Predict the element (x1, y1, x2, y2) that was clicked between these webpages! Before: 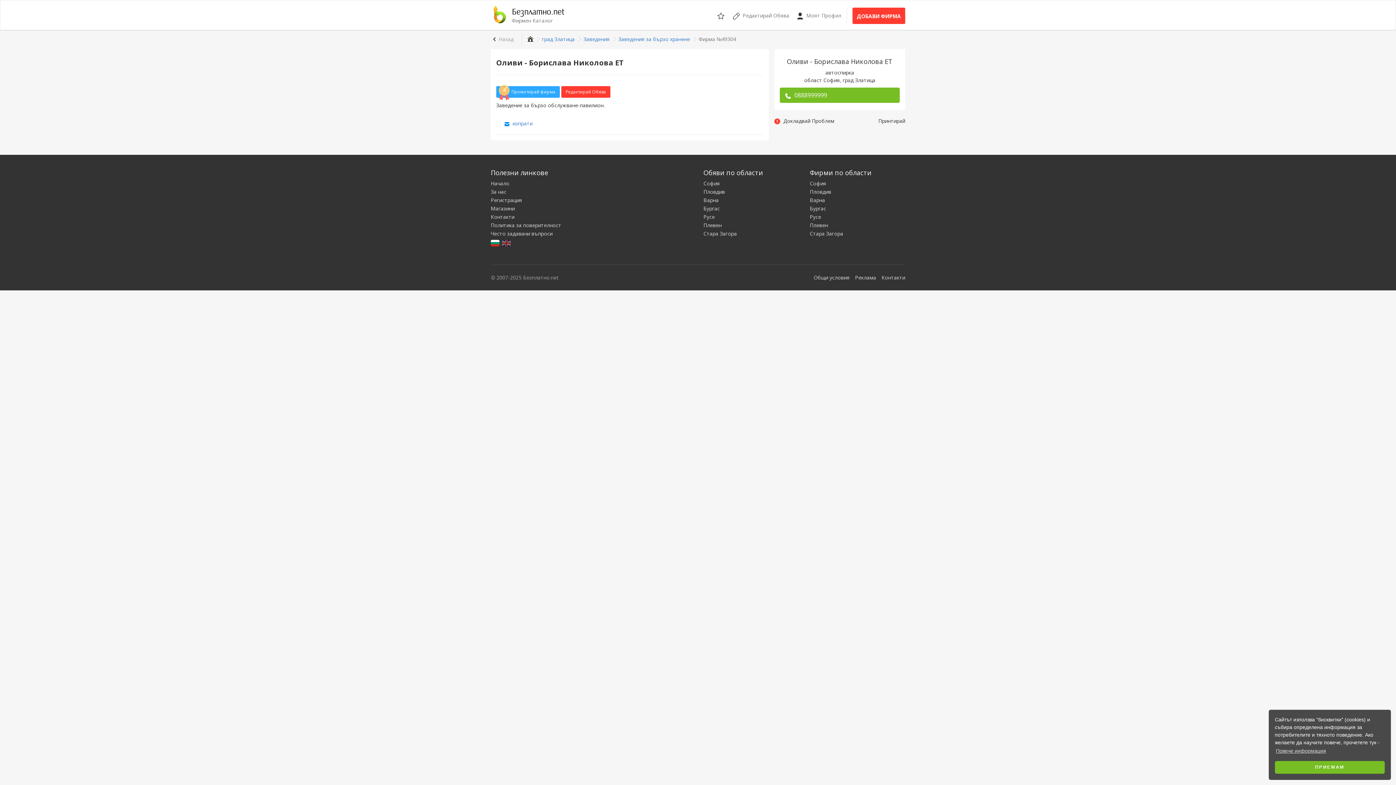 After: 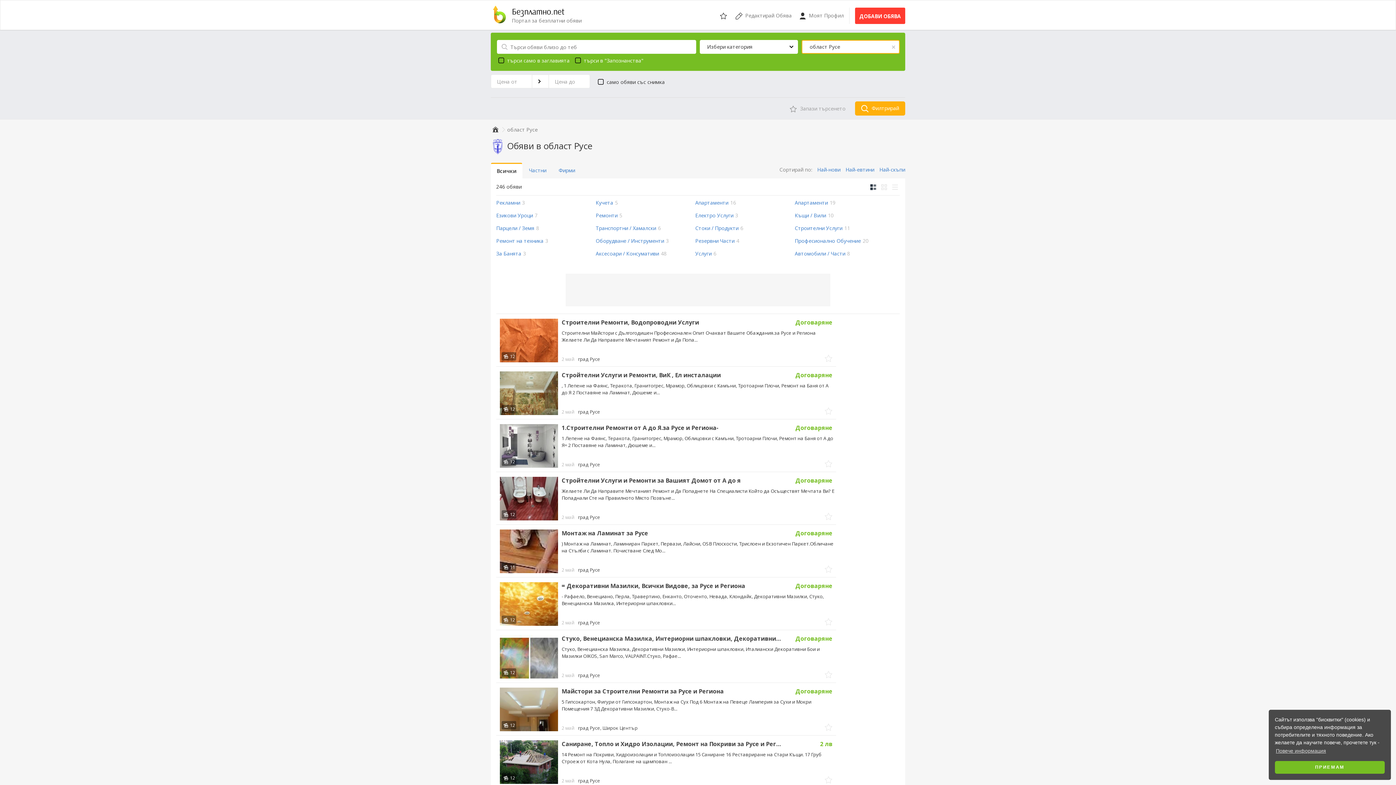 Action: bbox: (703, 213, 799, 220) label: Русе